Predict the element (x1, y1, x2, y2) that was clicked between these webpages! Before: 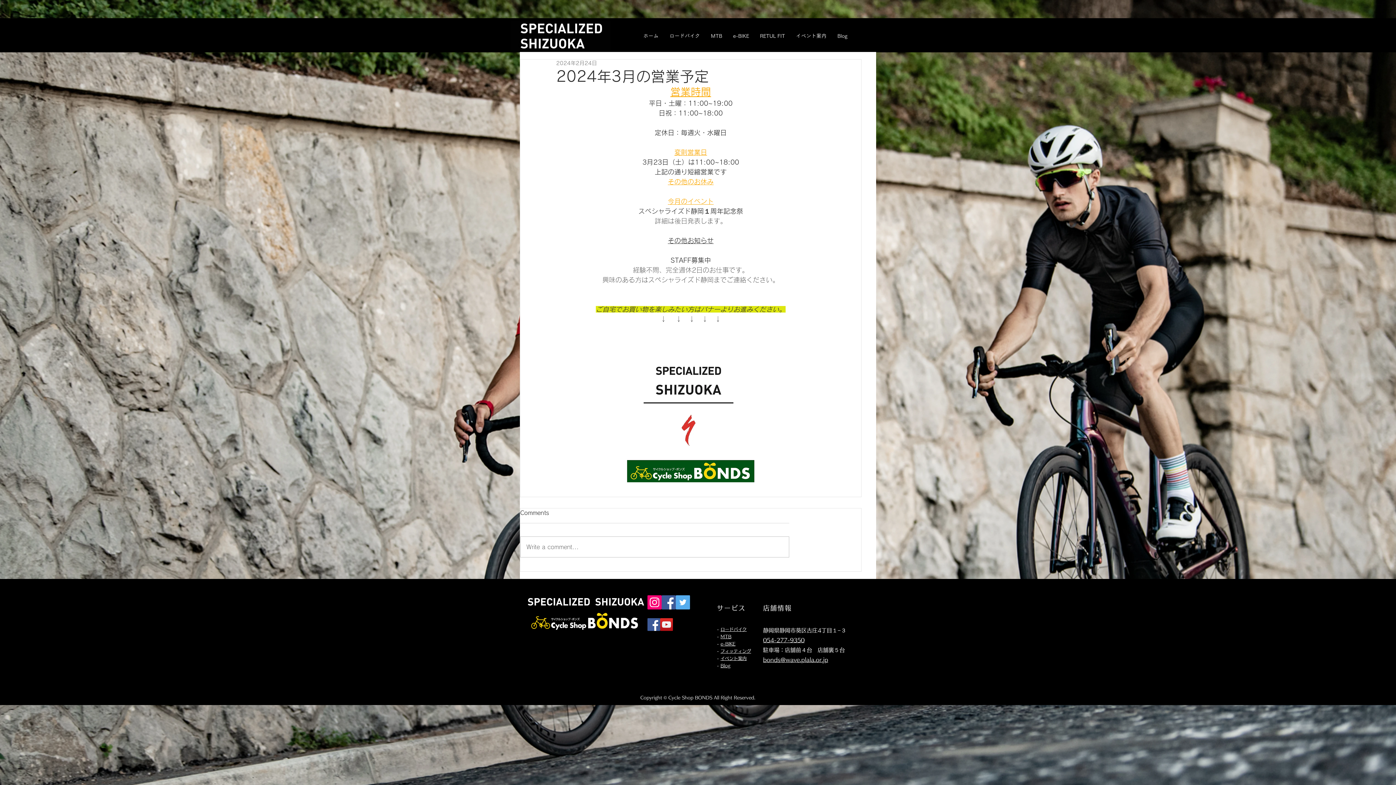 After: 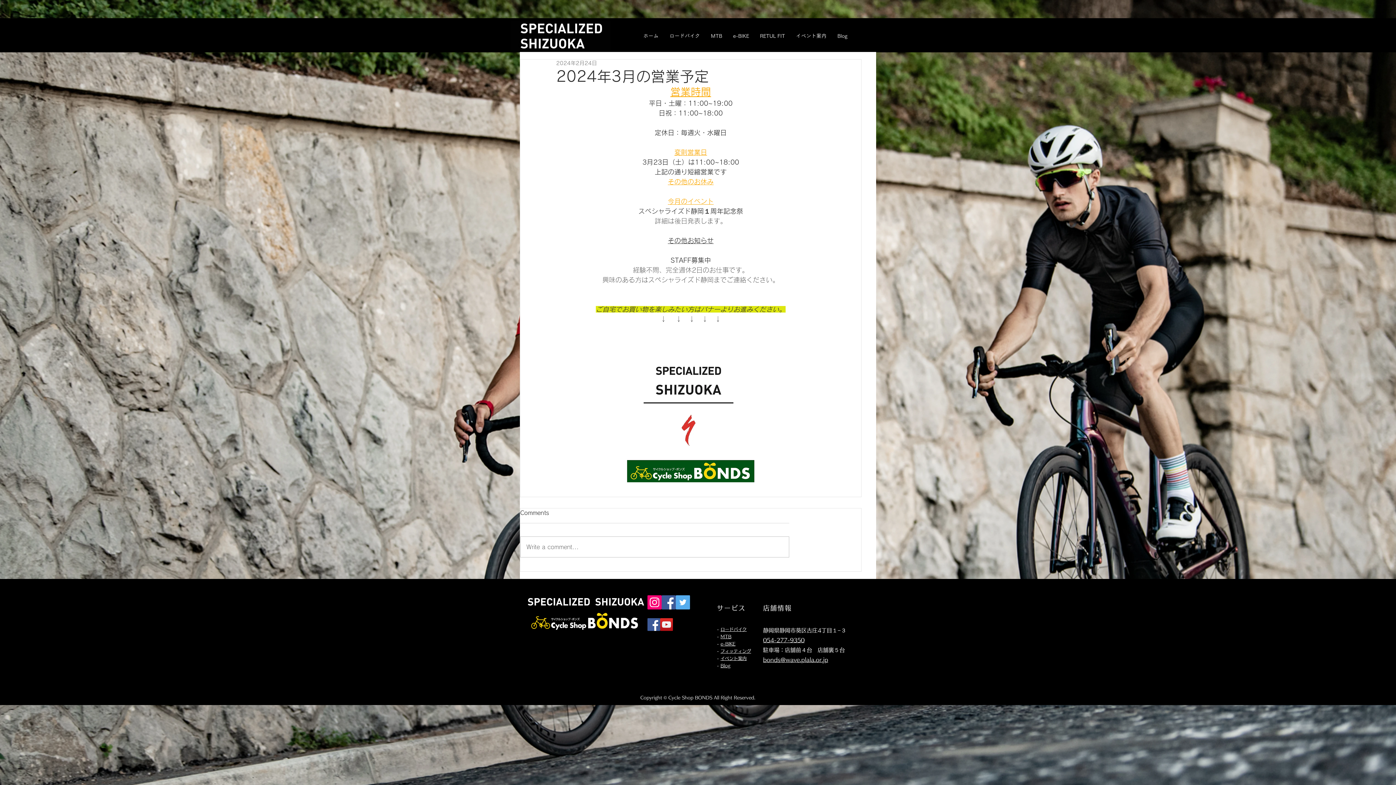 Action: bbox: (676, 595, 690, 609) label: Twitter